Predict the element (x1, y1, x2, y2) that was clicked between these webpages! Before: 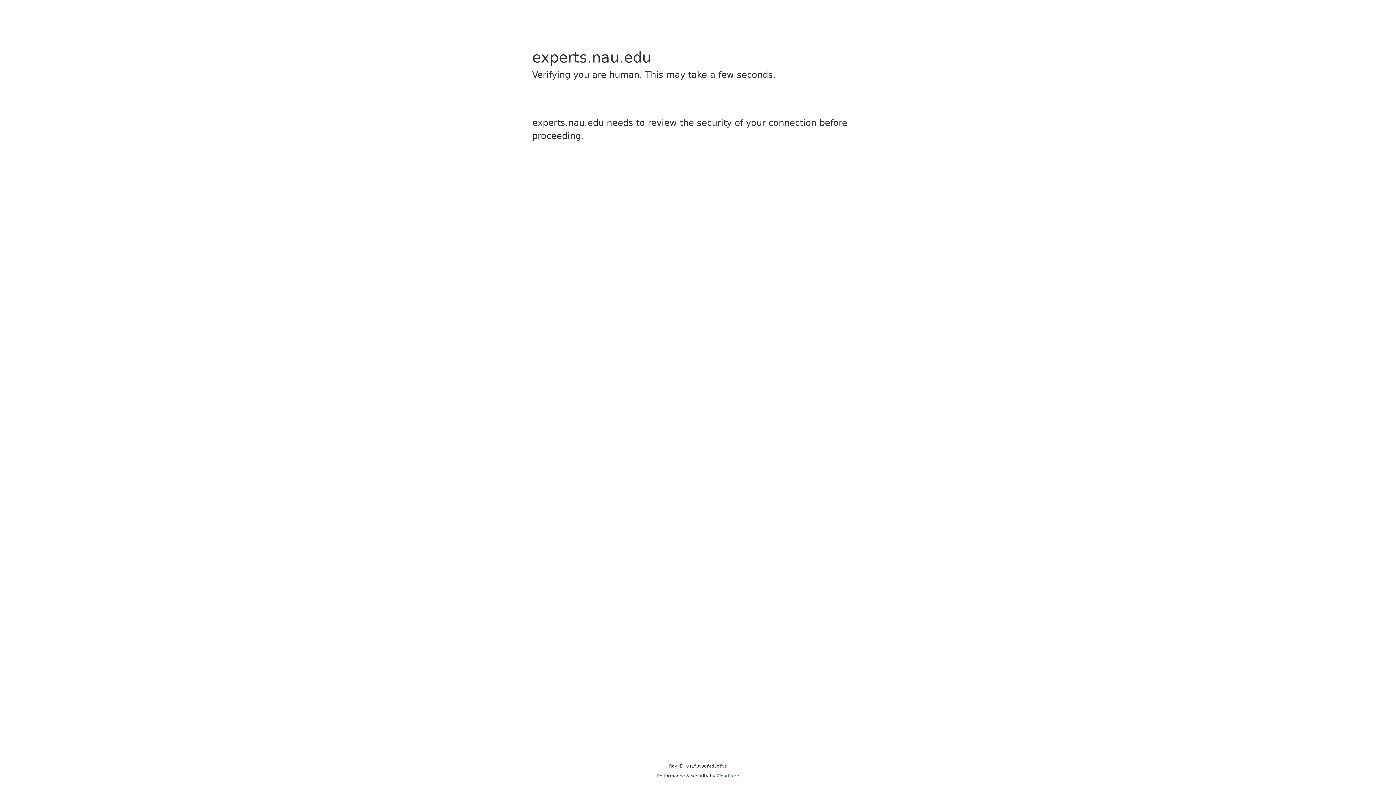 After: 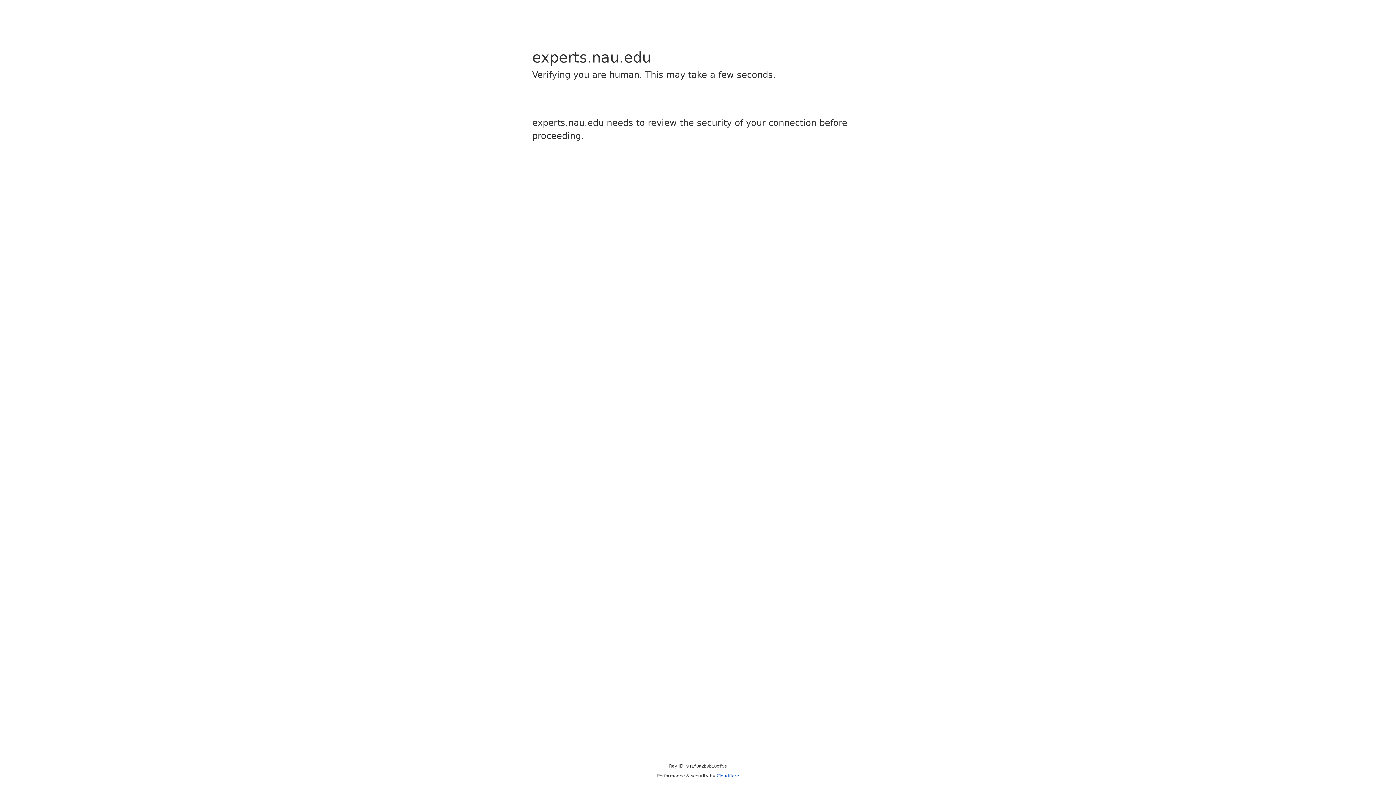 Action: label: Cloudflare bbox: (716, 773, 739, 778)